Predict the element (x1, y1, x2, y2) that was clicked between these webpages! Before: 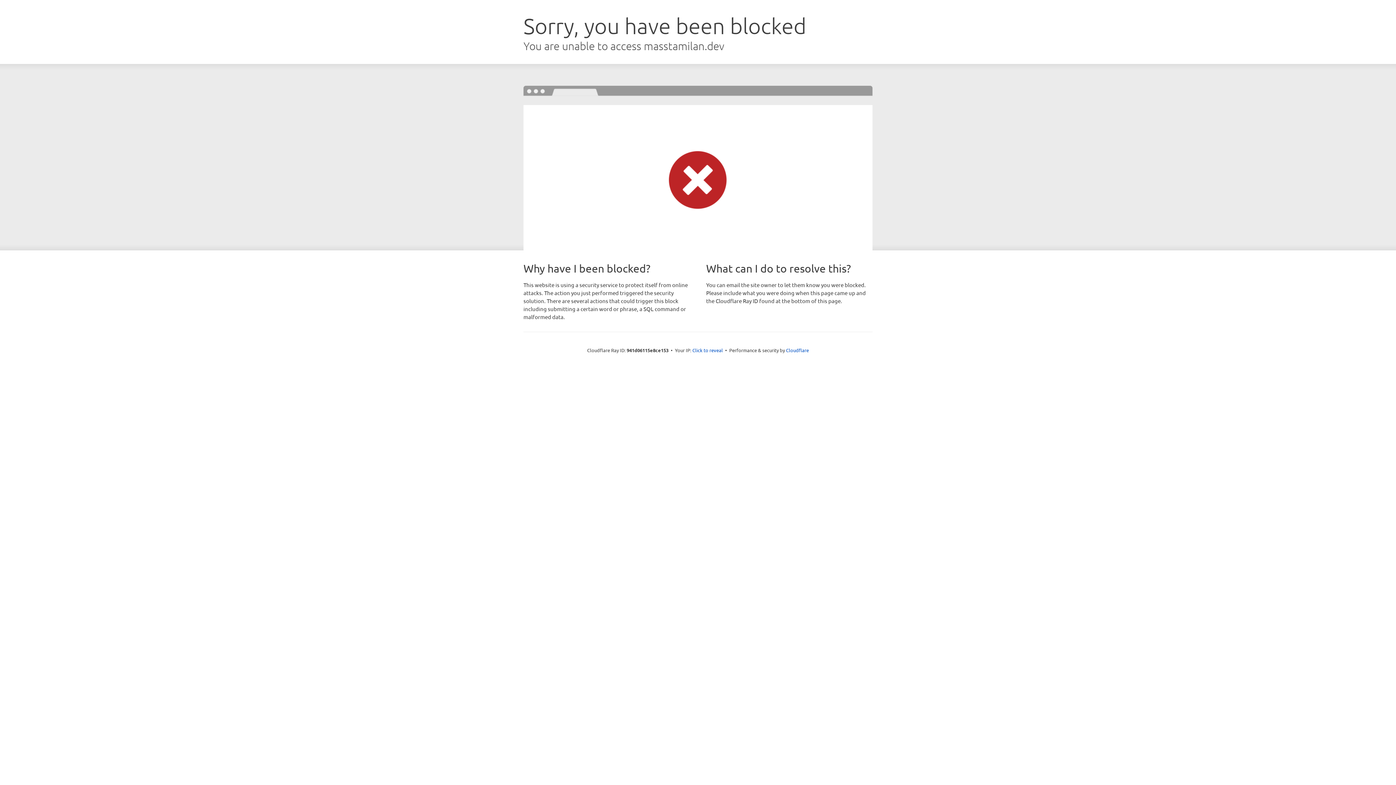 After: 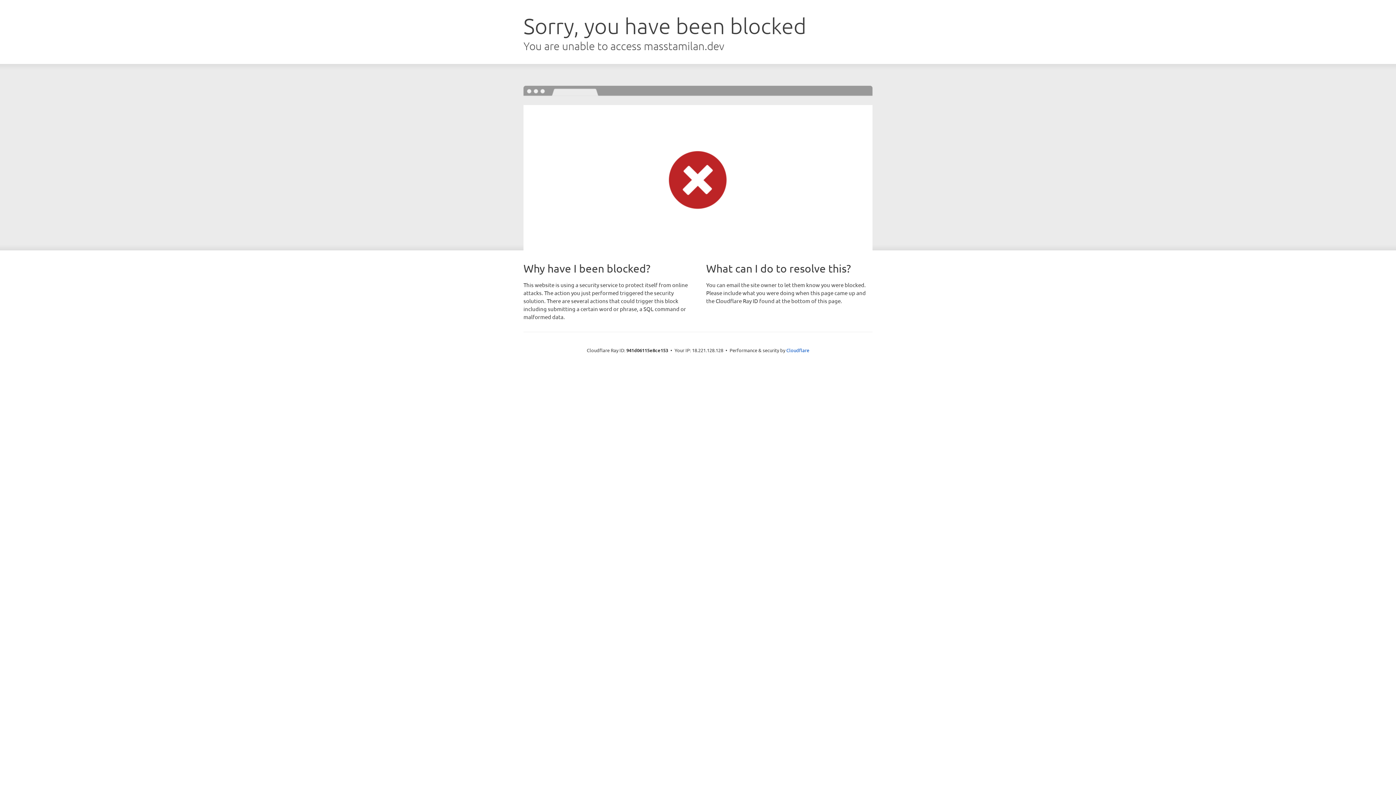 Action: bbox: (692, 346, 723, 353) label: Click to reveal